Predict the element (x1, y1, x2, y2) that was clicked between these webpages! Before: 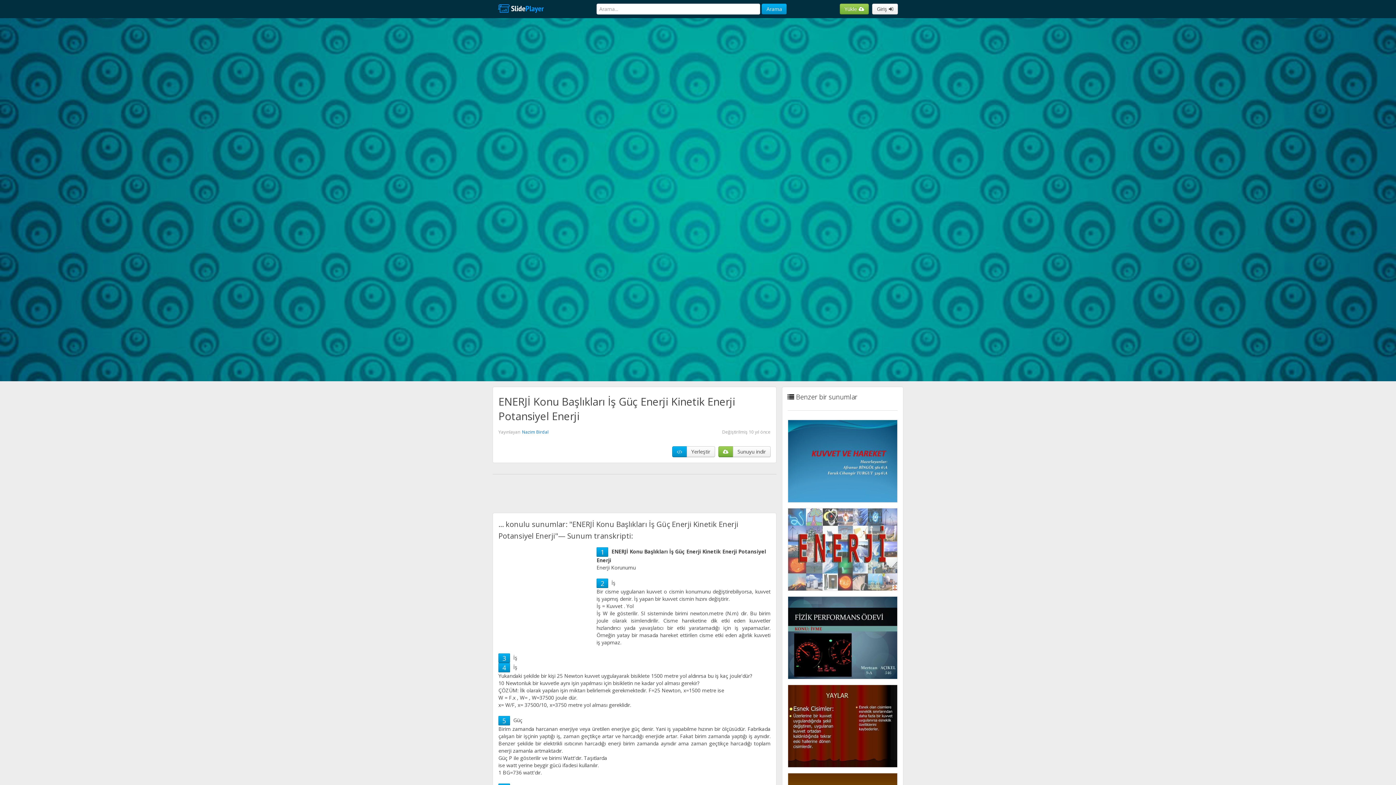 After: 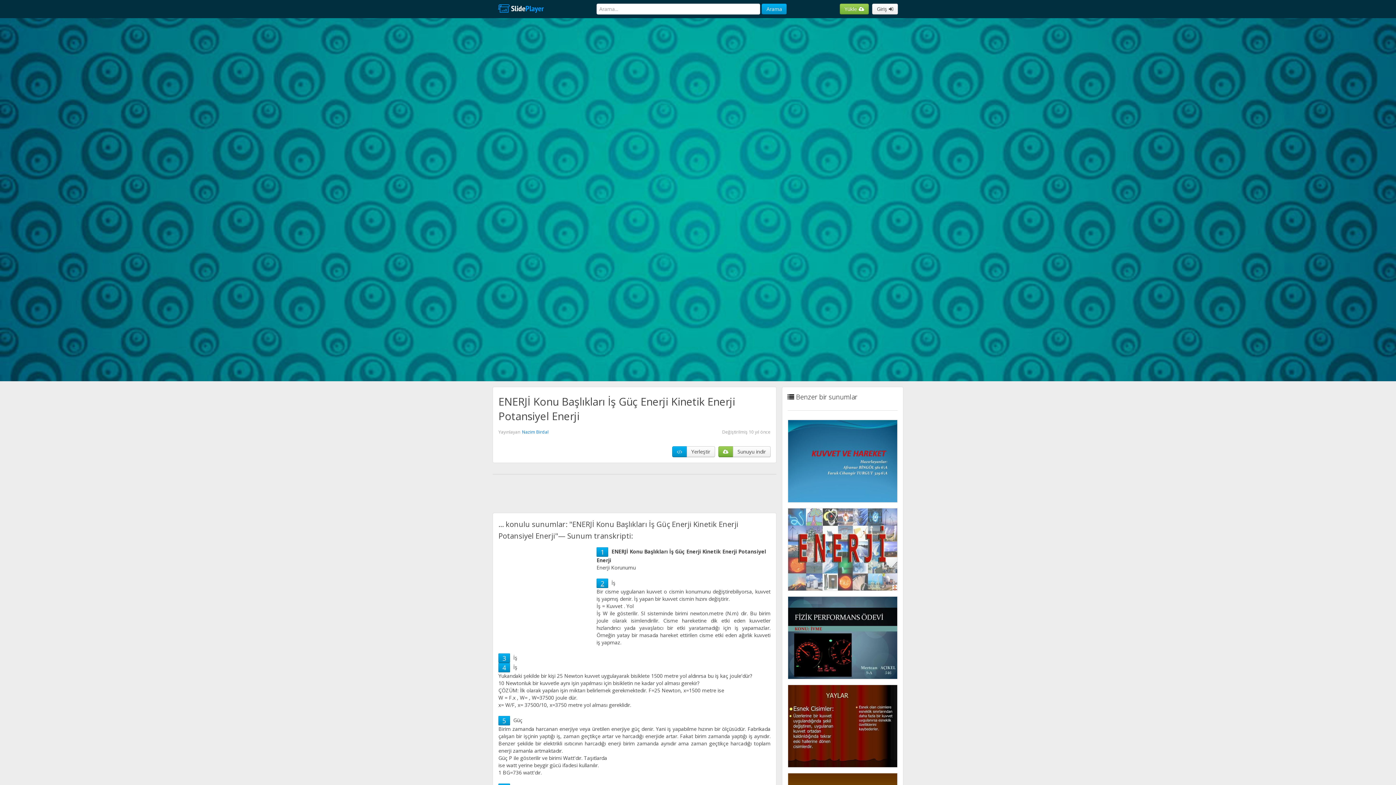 Action: label: 2 bbox: (600, 579, 604, 588)